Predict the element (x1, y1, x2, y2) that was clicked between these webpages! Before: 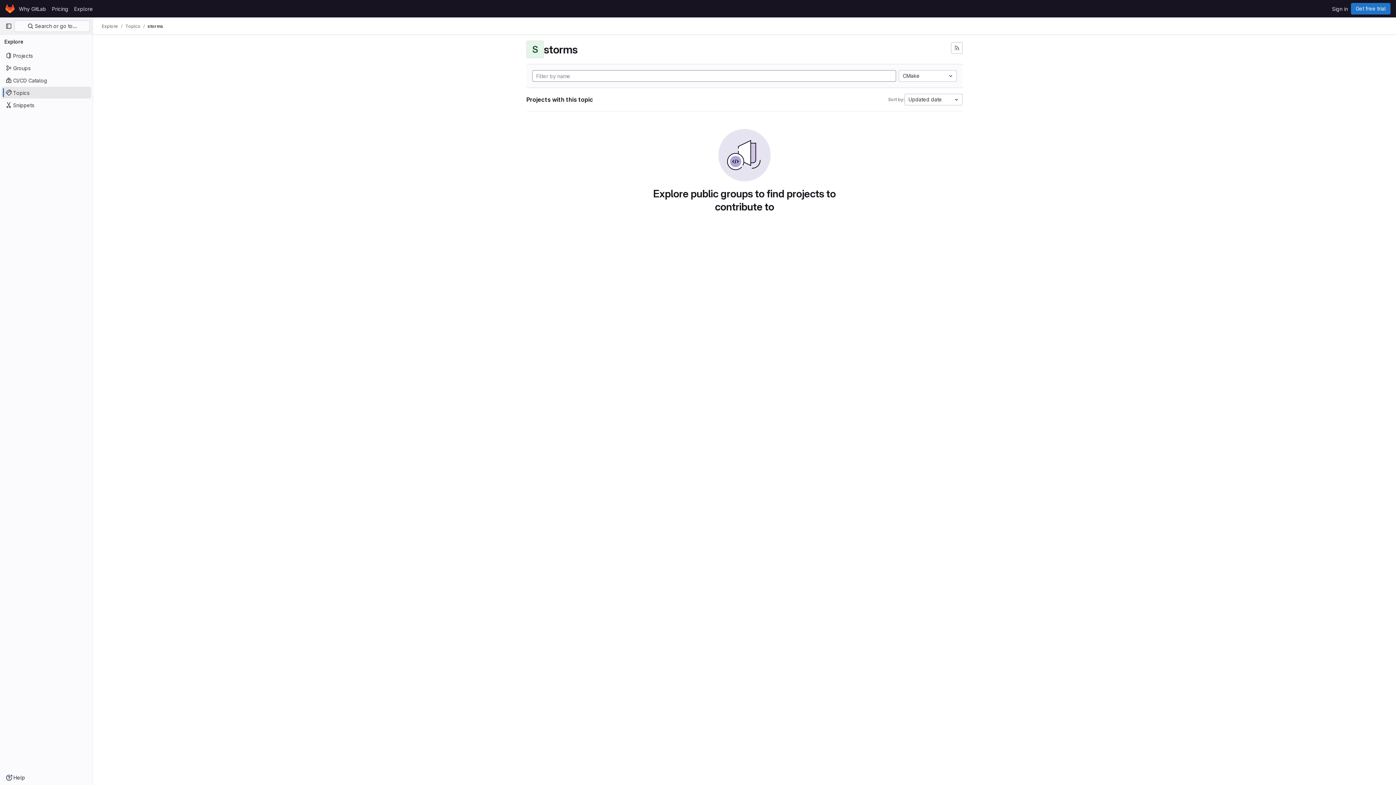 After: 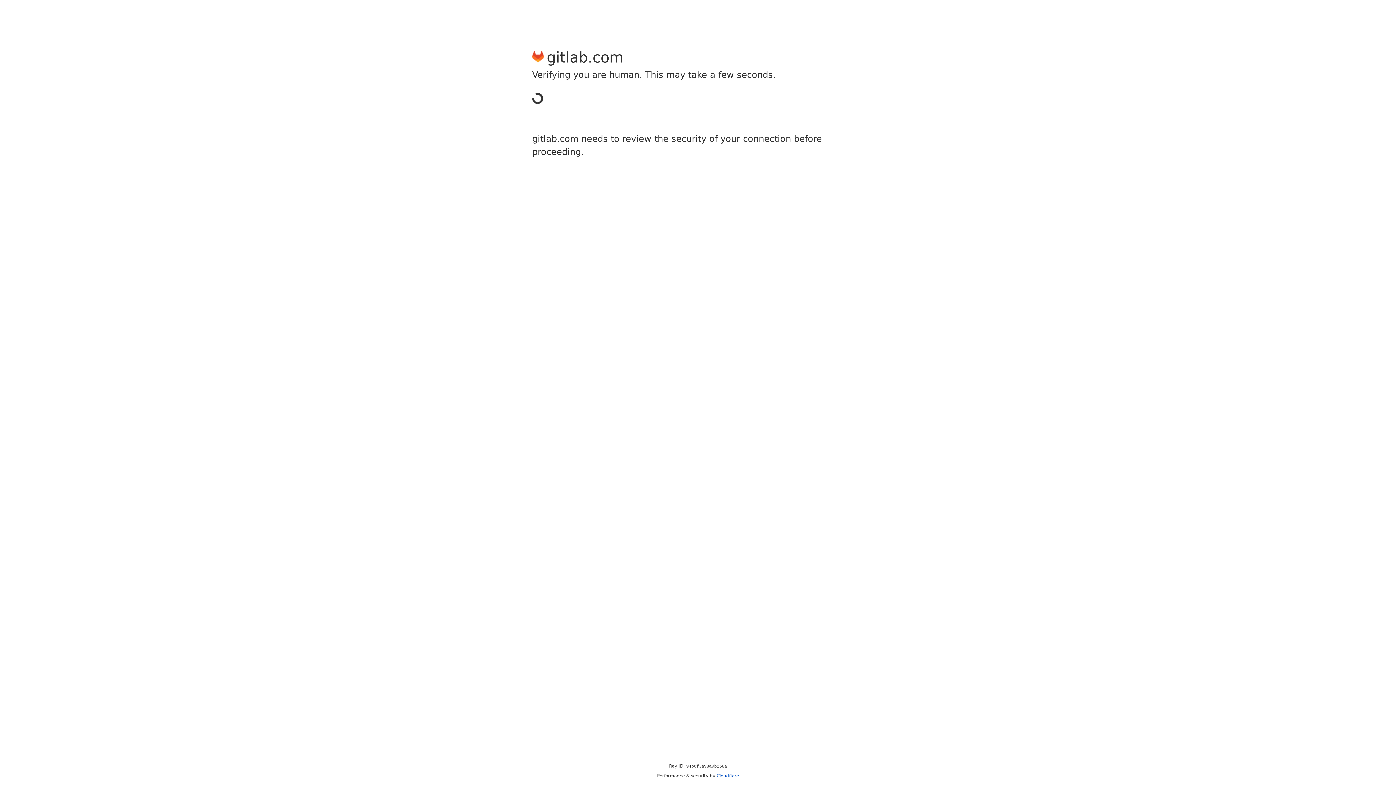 Action: bbox: (1329, 2, 1351, 14) label: Sign in